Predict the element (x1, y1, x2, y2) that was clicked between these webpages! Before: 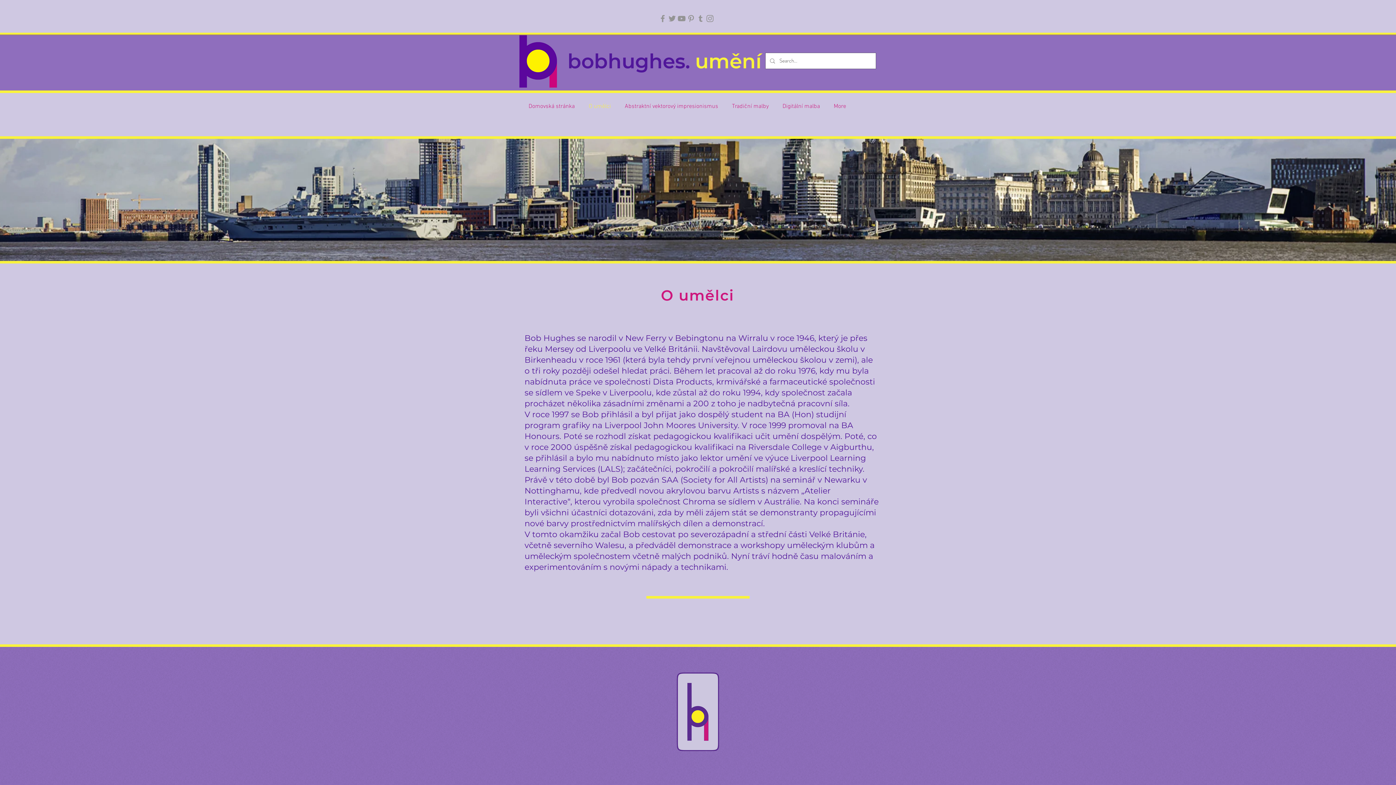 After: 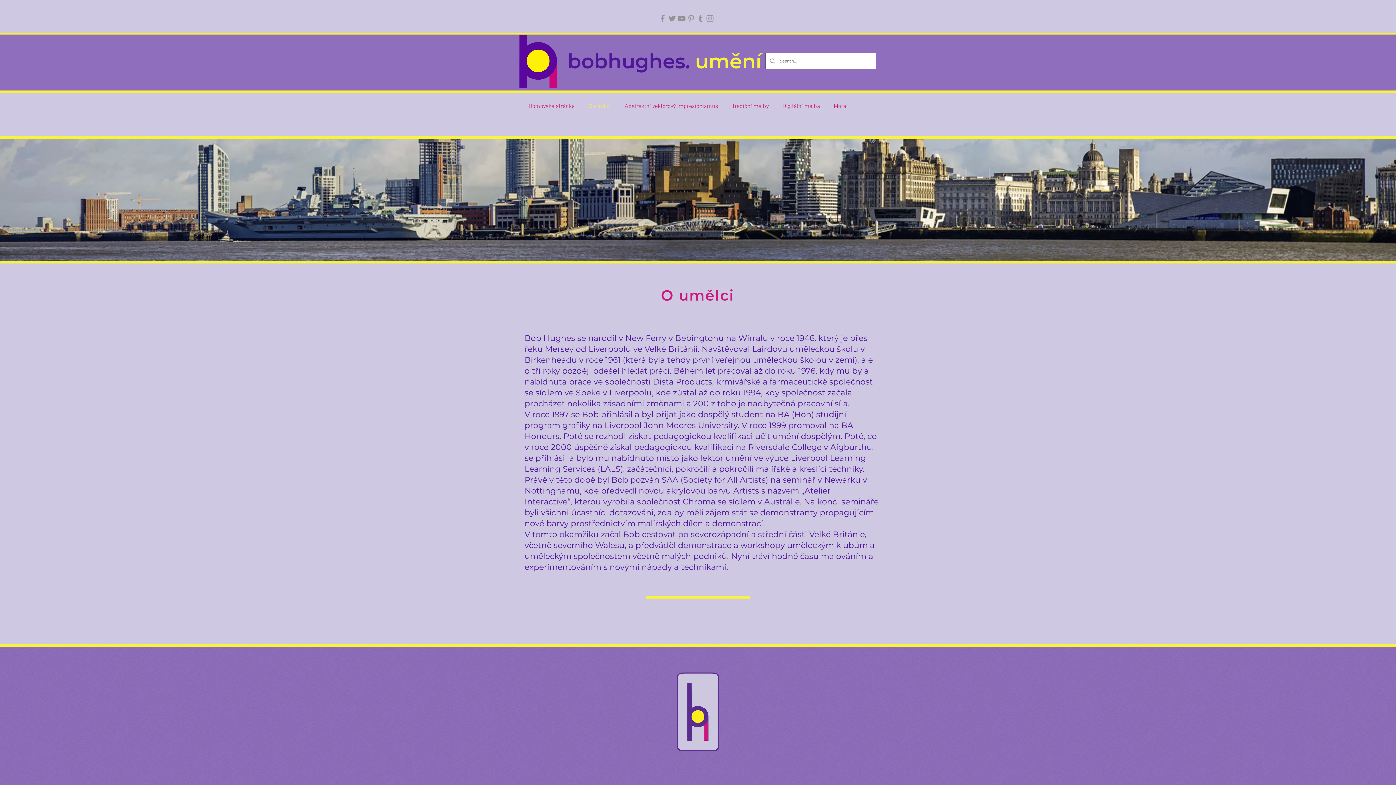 Action: bbox: (667, 13, 677, 23) label: Twitter